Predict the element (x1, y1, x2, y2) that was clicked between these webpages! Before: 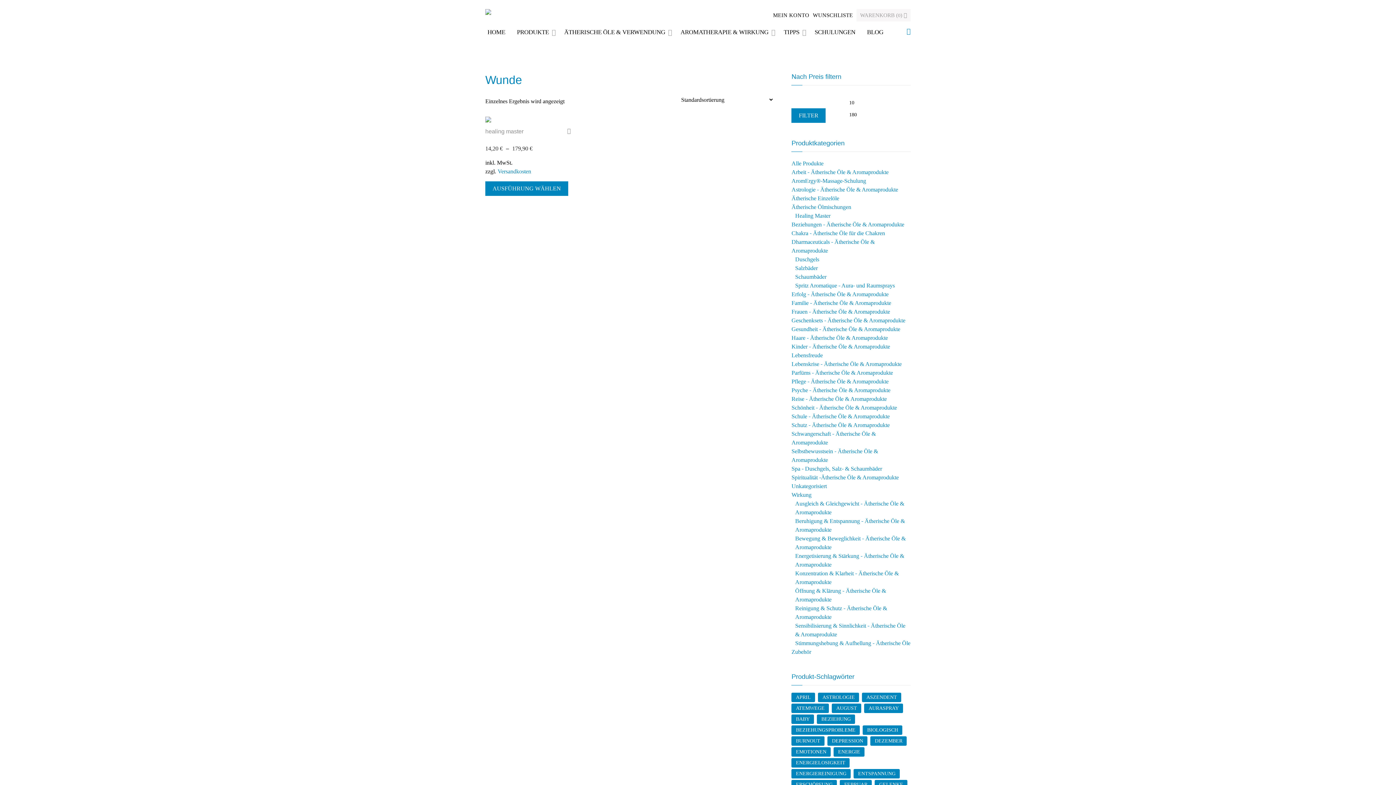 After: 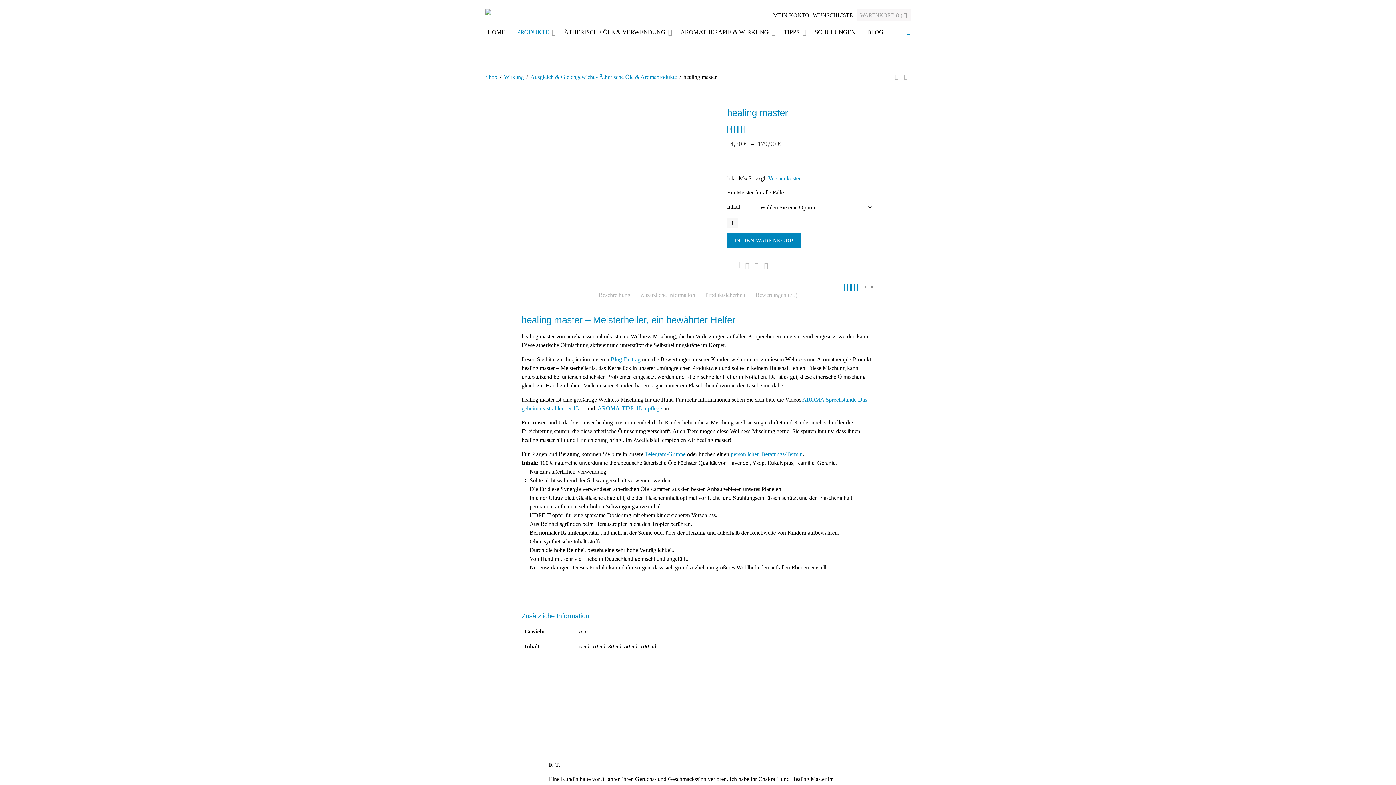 Action: label: Wählen Sie die Optionen für „healing master“ bbox: (485, 181, 568, 196)